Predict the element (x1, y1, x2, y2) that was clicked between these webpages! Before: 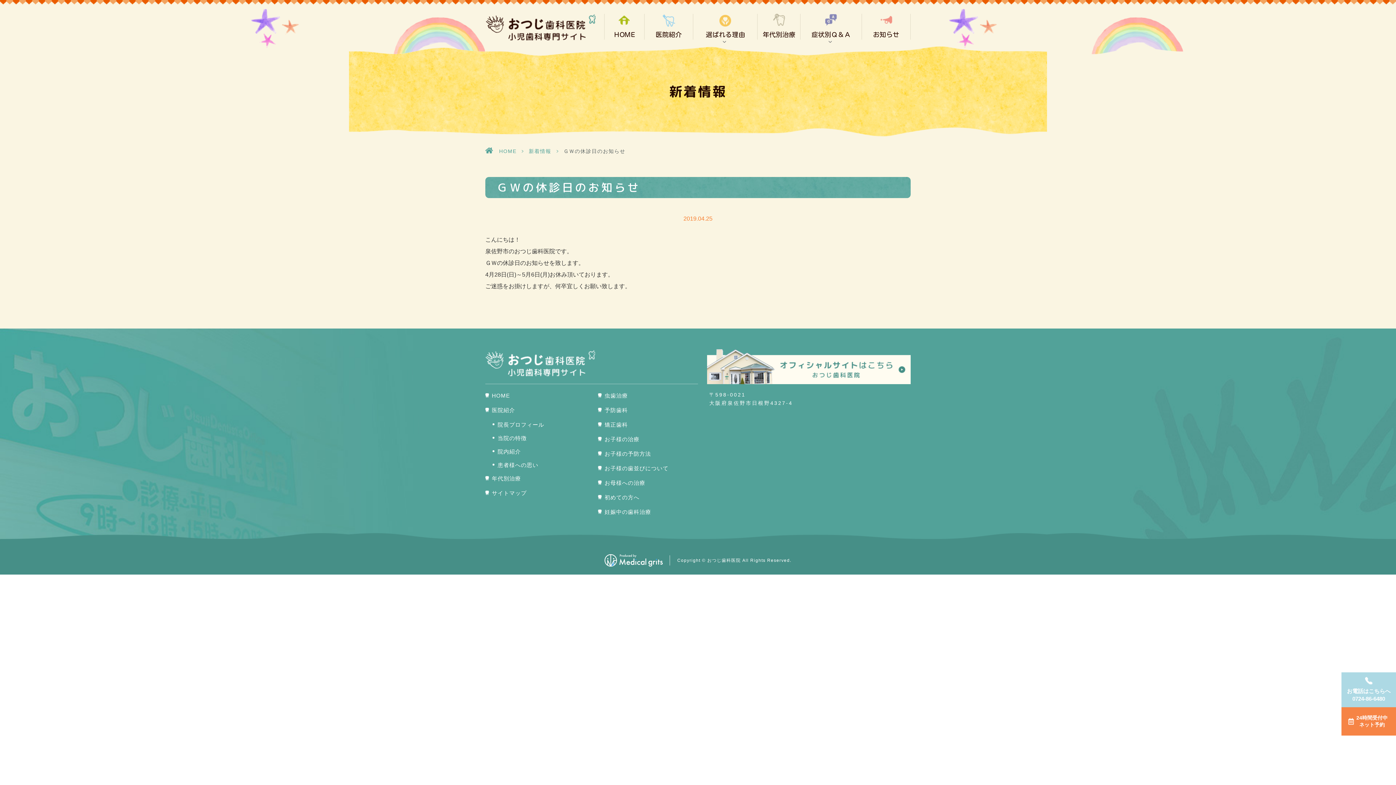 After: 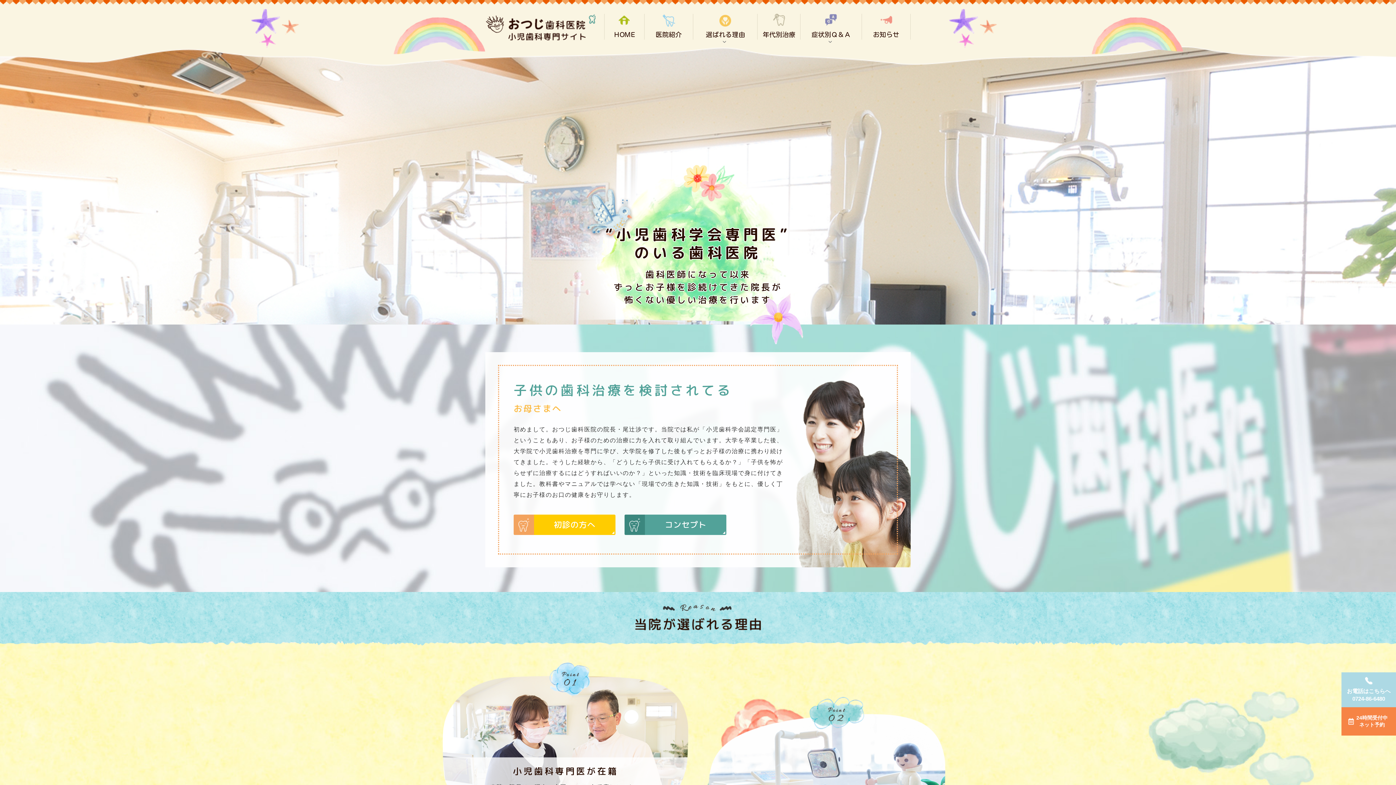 Action: bbox: (485, 369, 596, 376)